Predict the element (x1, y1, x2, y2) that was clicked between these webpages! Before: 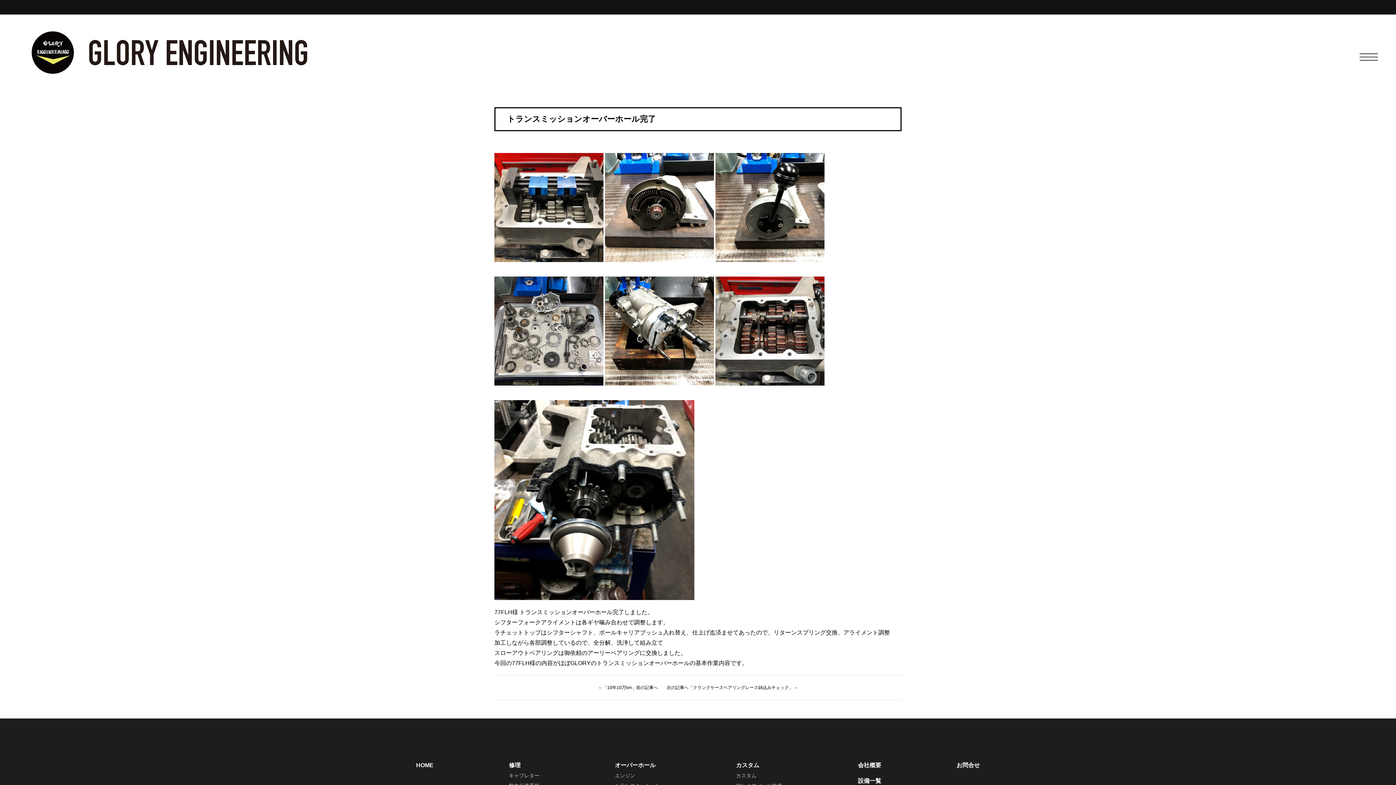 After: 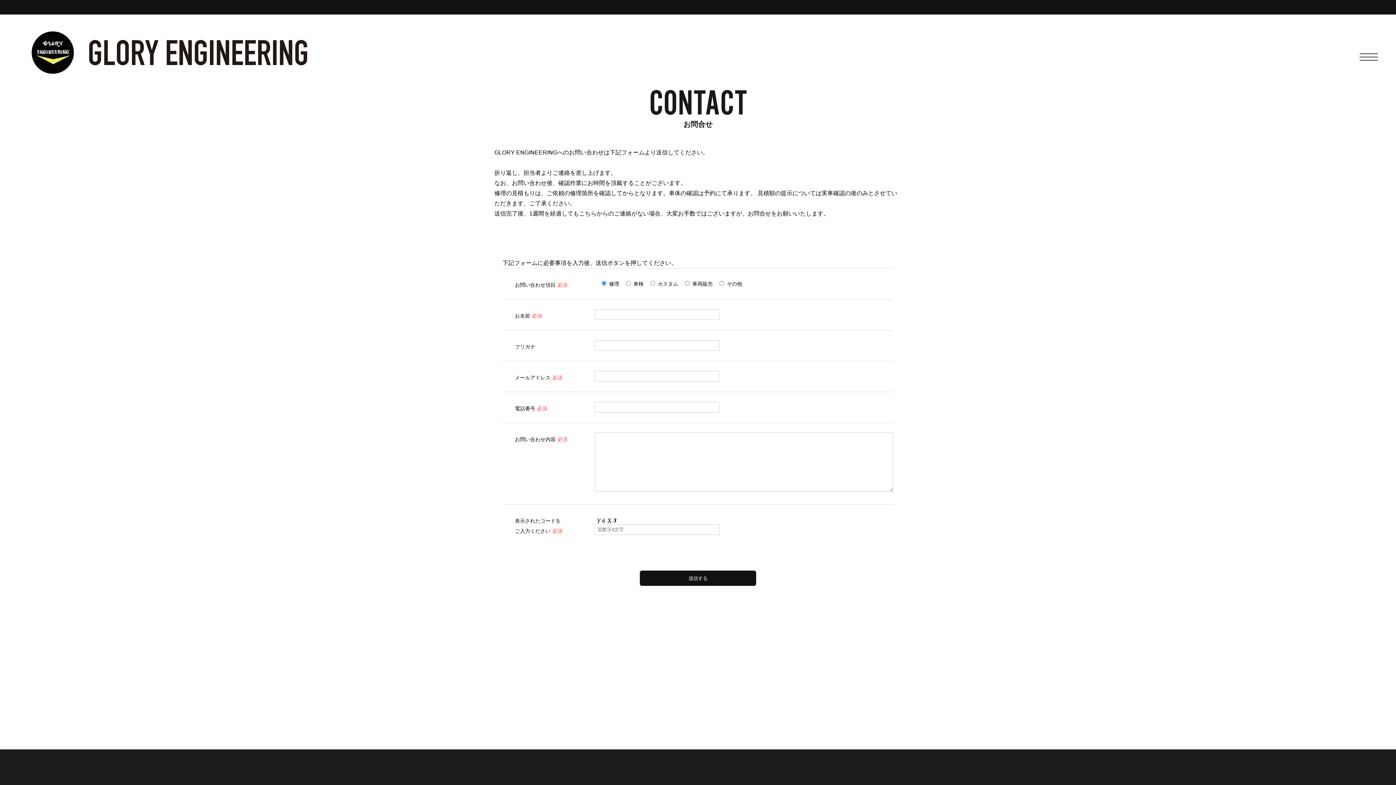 Action: bbox: (956, 762, 980, 768) label: お問合せ